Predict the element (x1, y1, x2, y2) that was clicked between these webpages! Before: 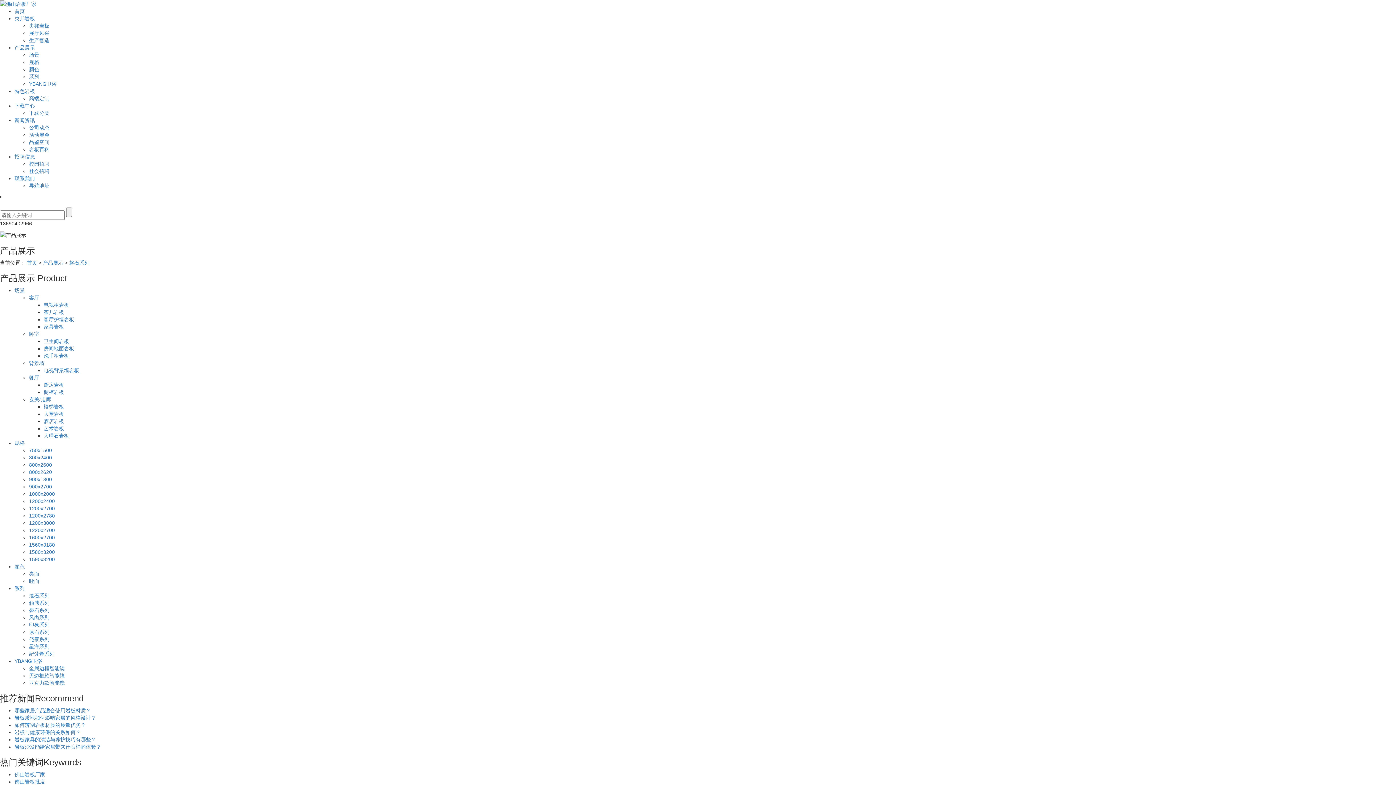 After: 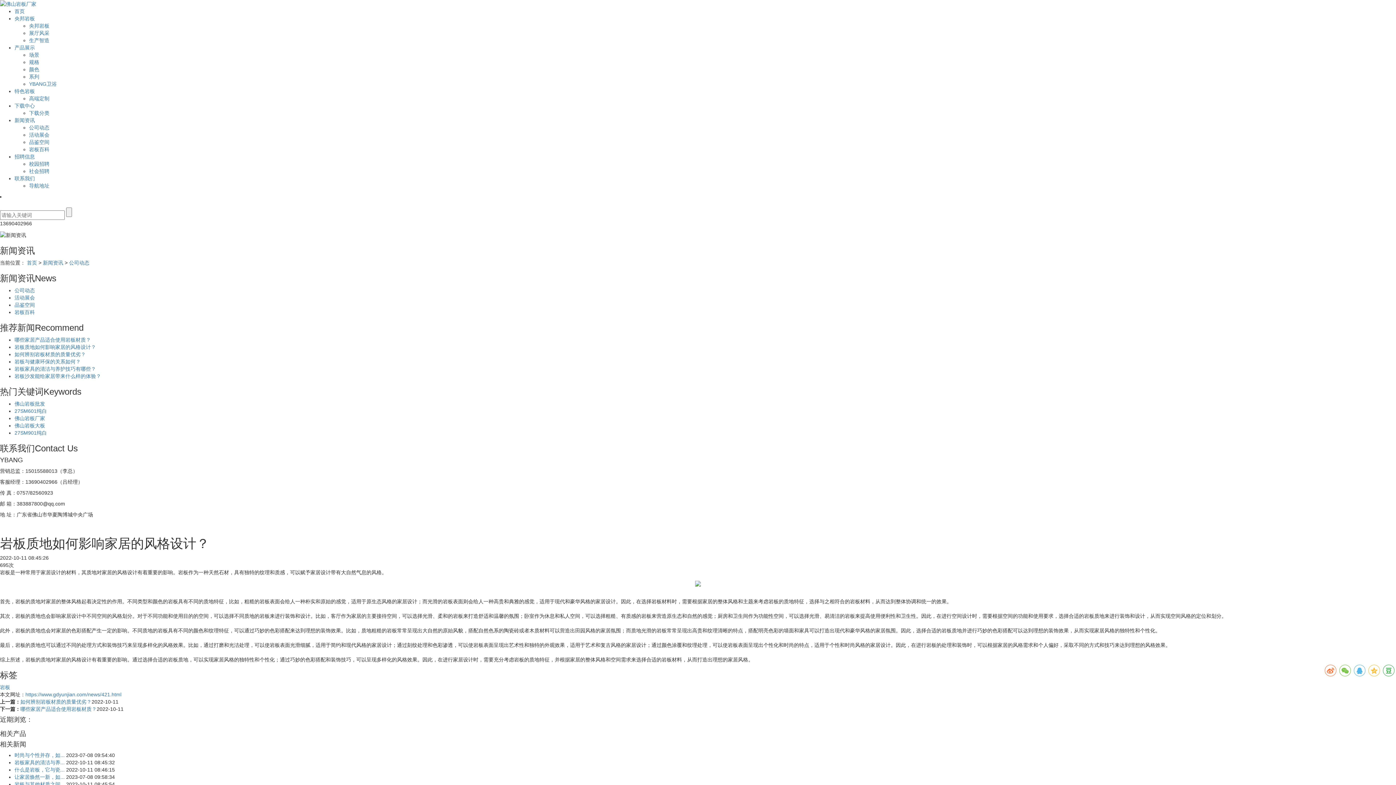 Action: label: 岩板质地如何影响家居的风格设计？ bbox: (14, 715, 96, 720)